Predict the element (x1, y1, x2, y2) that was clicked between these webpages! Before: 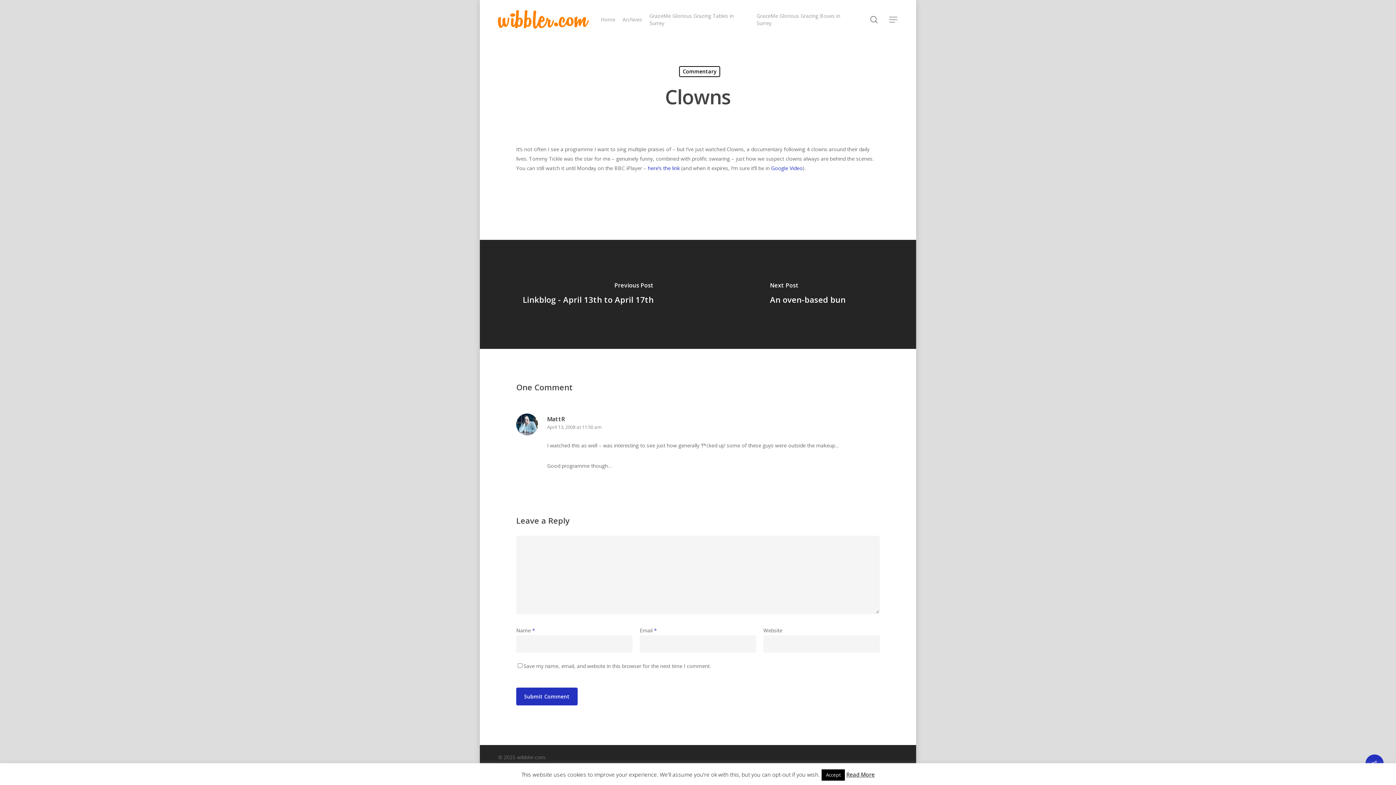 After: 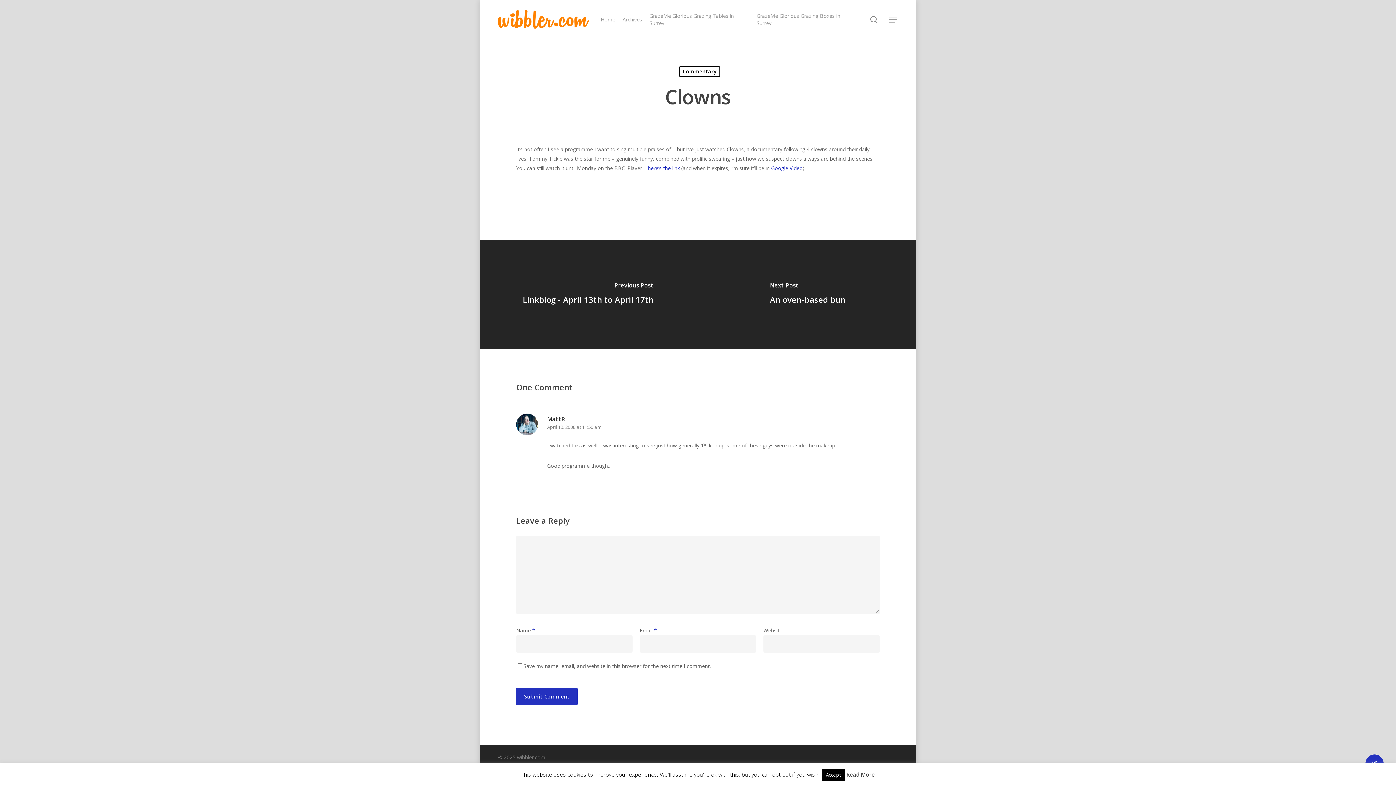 Action: label: Read More bbox: (846, 771, 874, 778)